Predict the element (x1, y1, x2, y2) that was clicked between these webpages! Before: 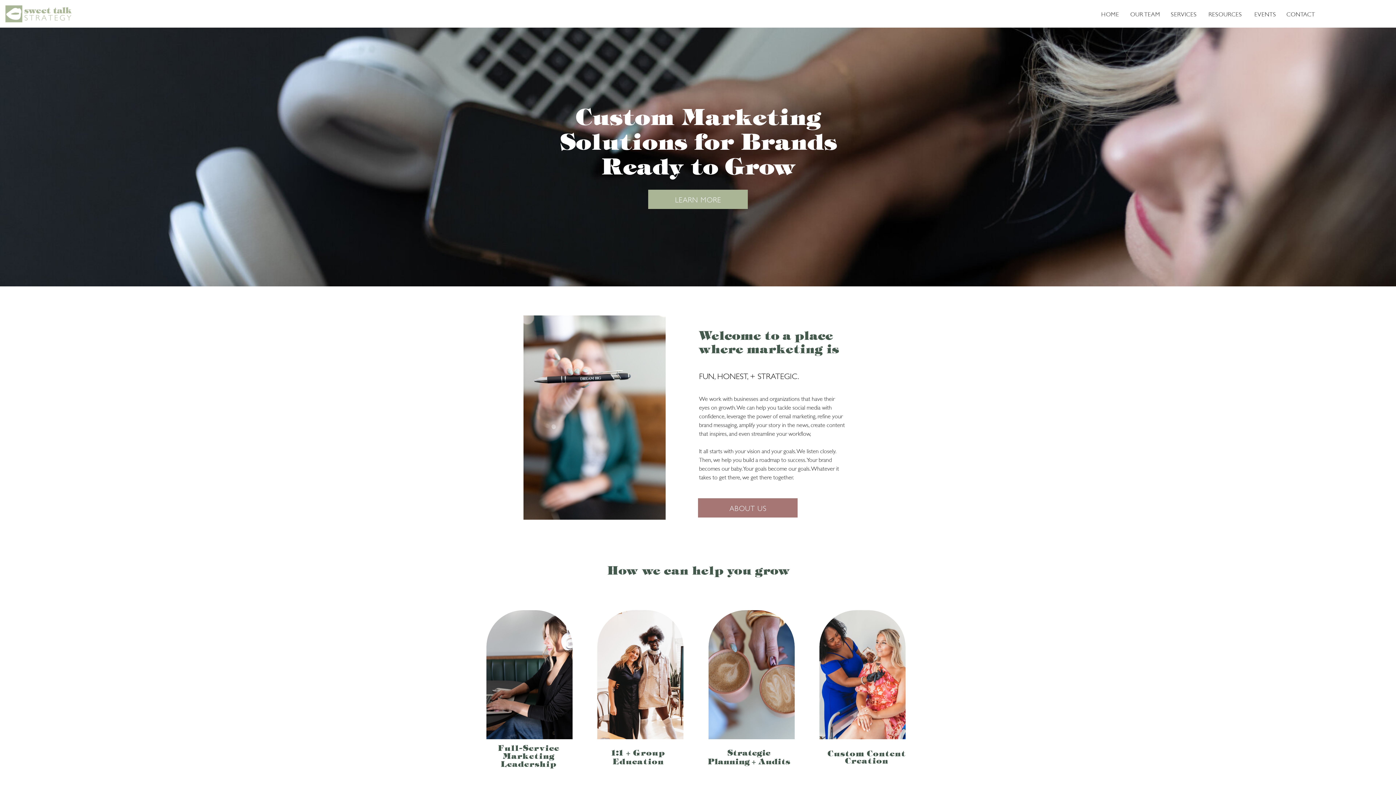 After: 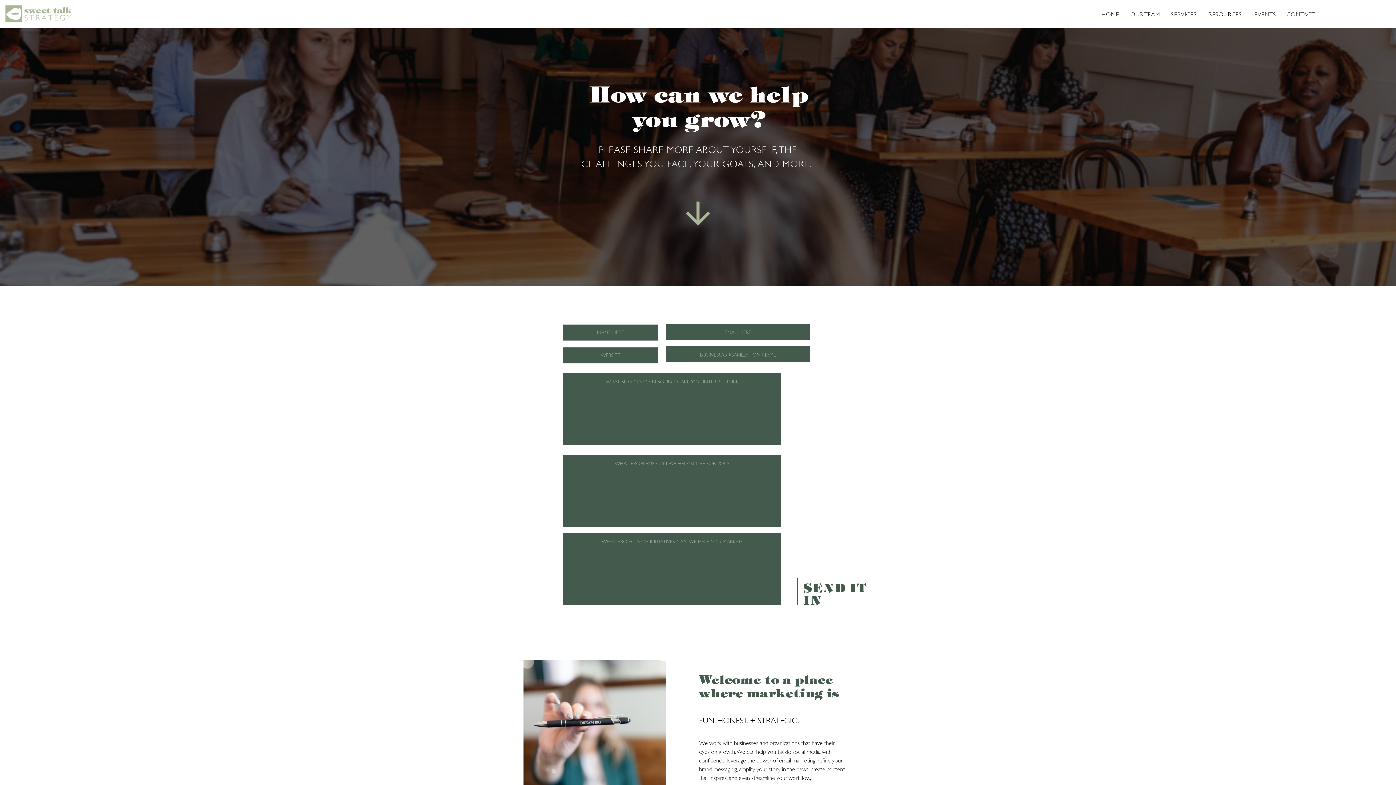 Action: bbox: (1285, 10, 1316, 17) label: CONTACT
